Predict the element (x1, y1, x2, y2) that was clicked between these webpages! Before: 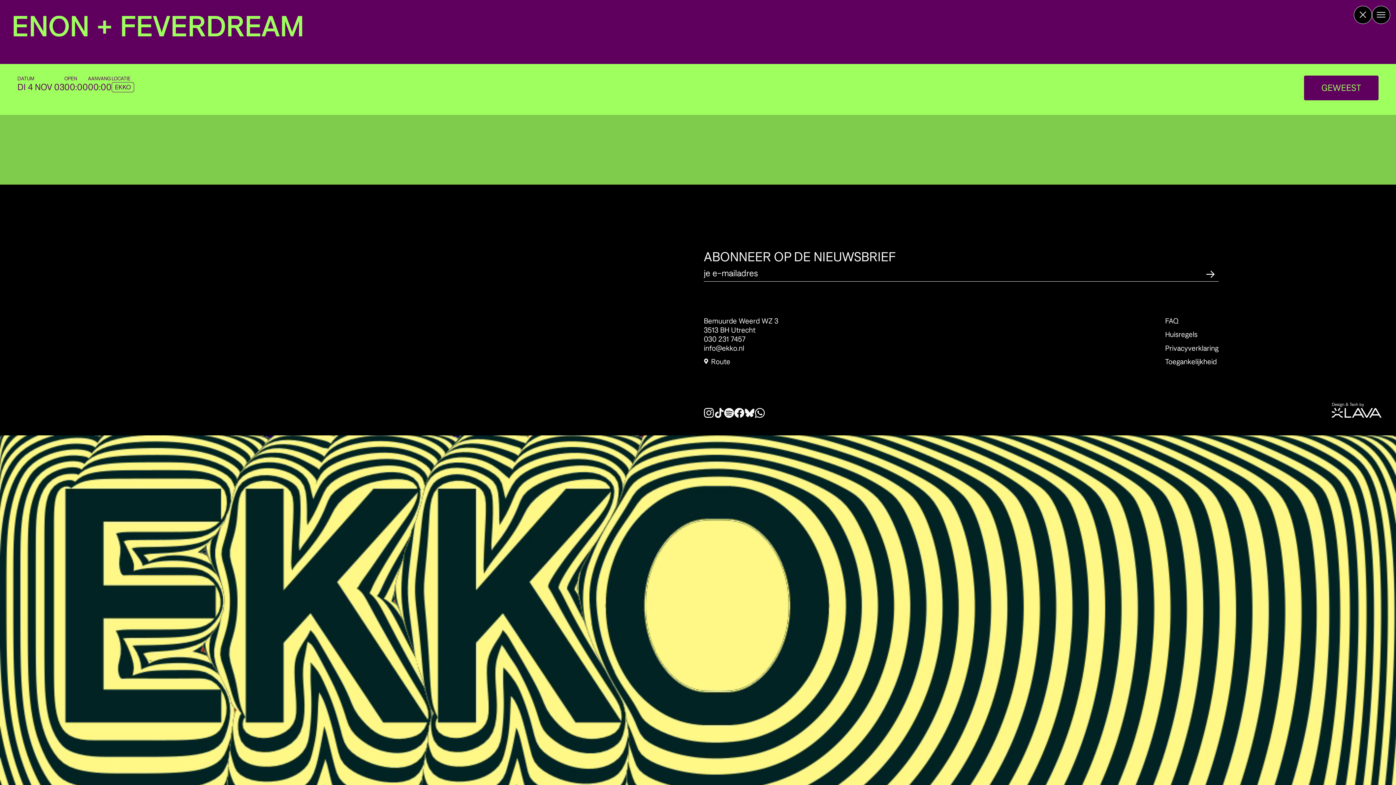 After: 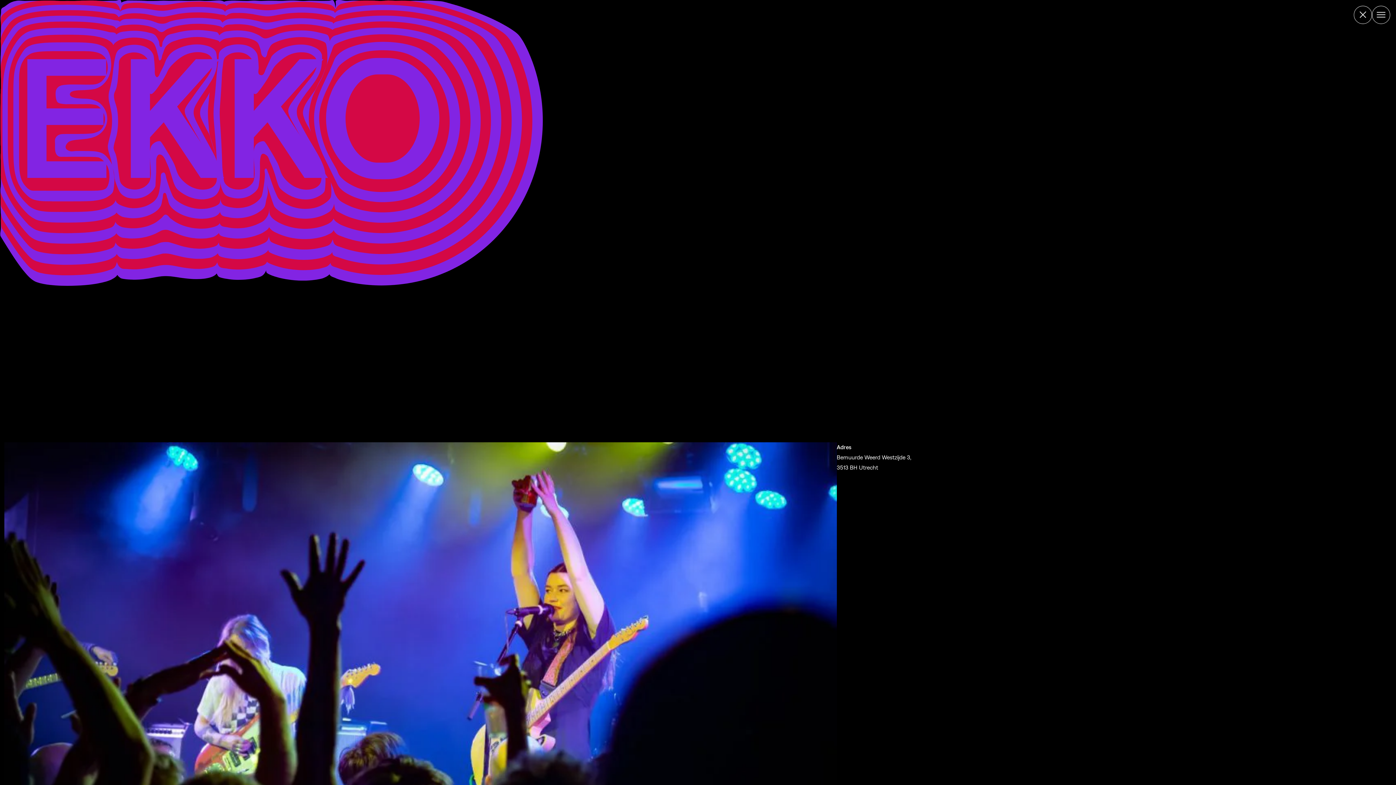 Action: bbox: (111, 82, 134, 92) label: EKKO